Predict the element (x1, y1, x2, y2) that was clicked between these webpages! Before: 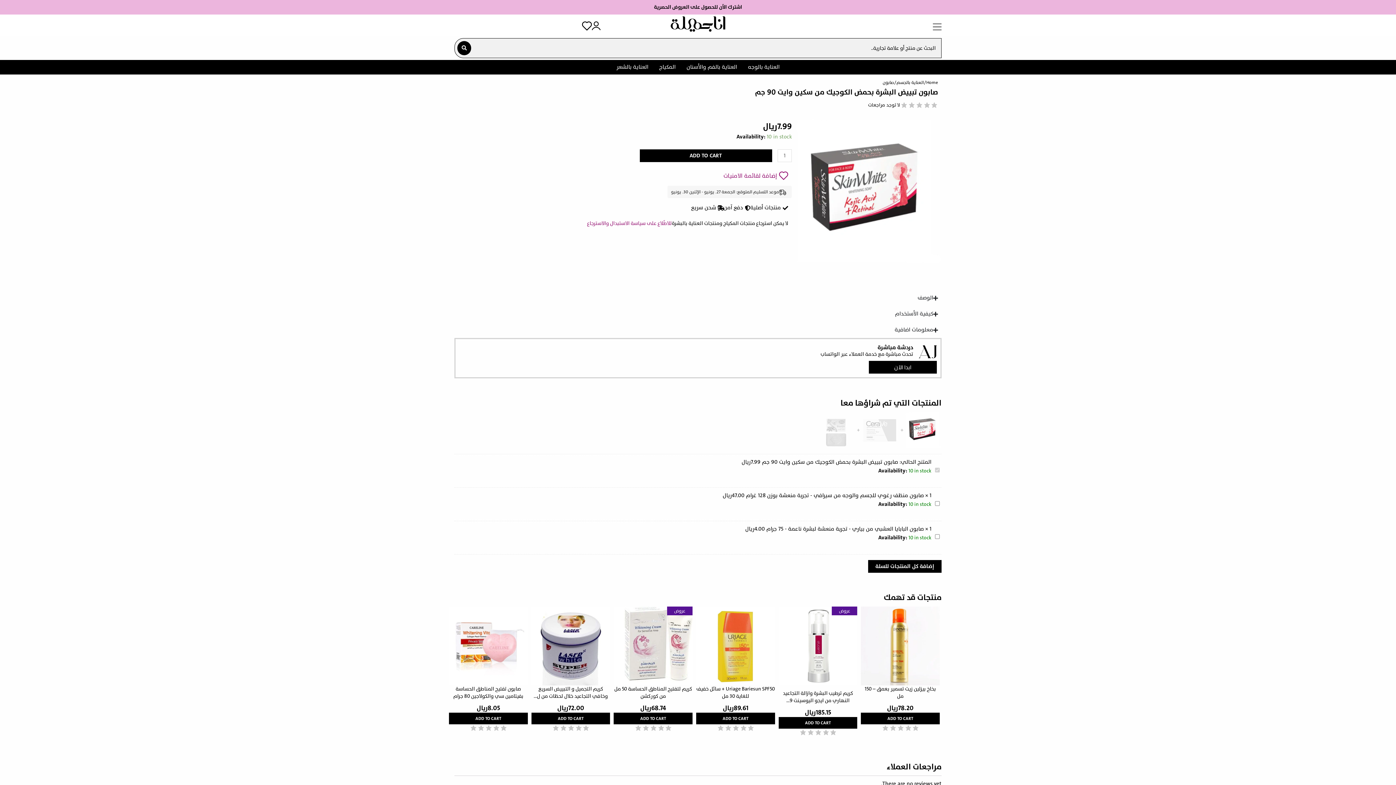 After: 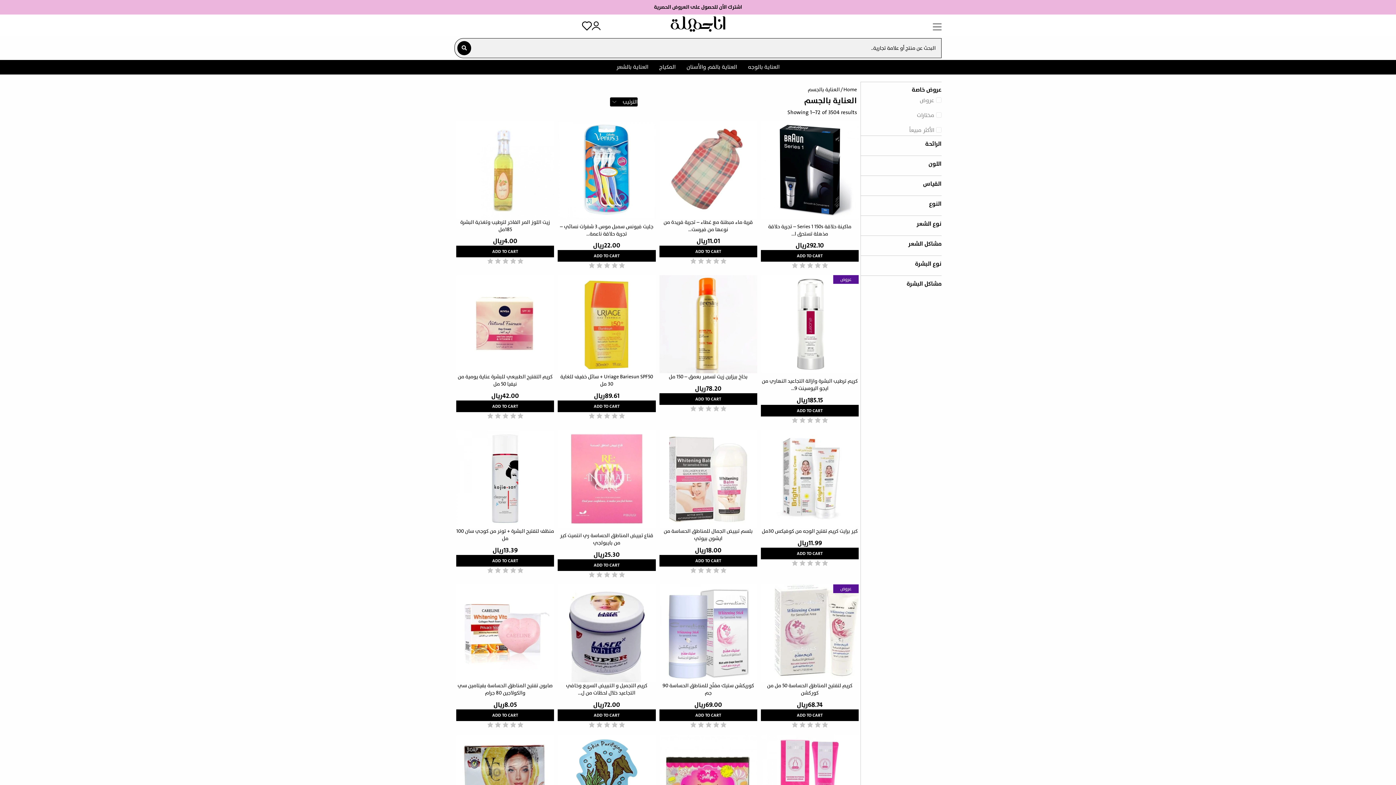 Action: label: العناية بالجسم bbox: (896, 78, 924, 86)